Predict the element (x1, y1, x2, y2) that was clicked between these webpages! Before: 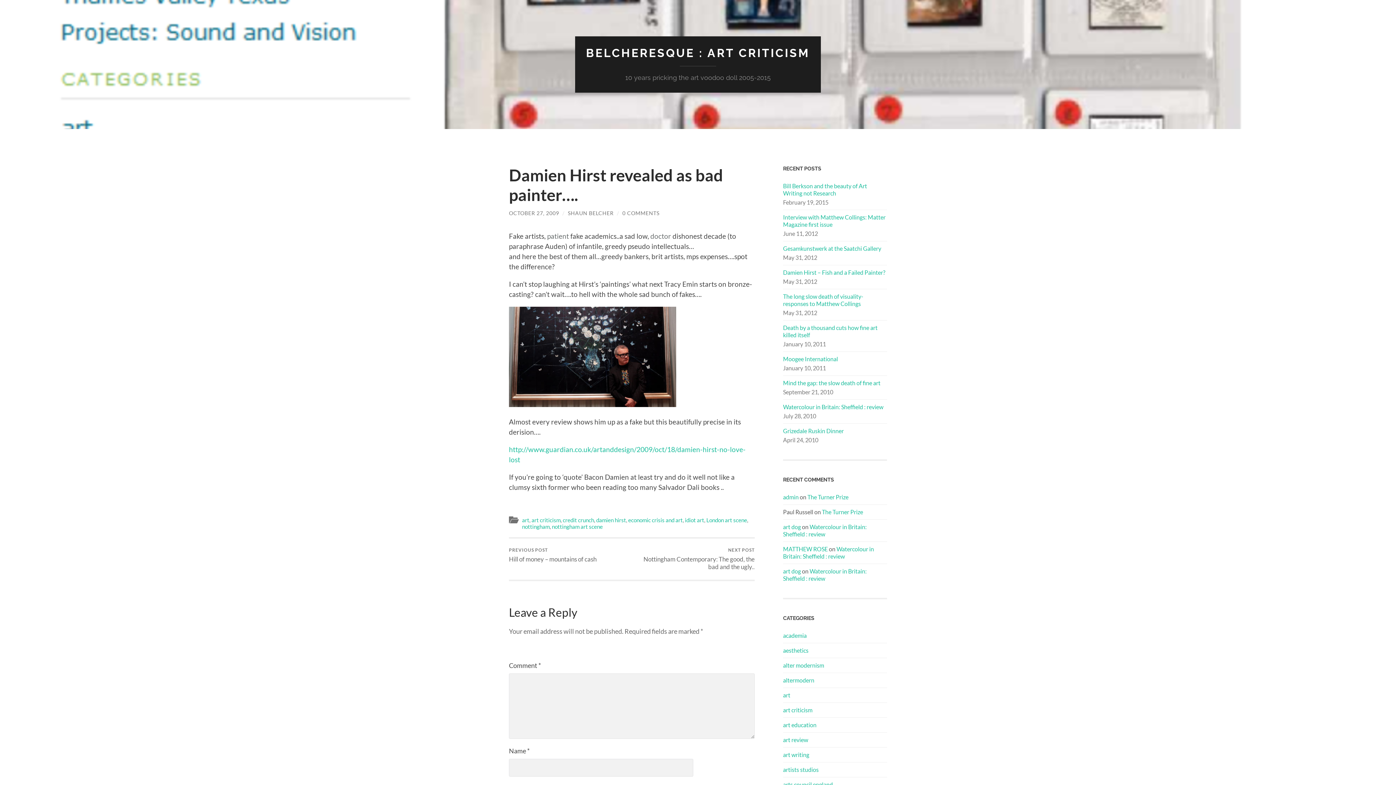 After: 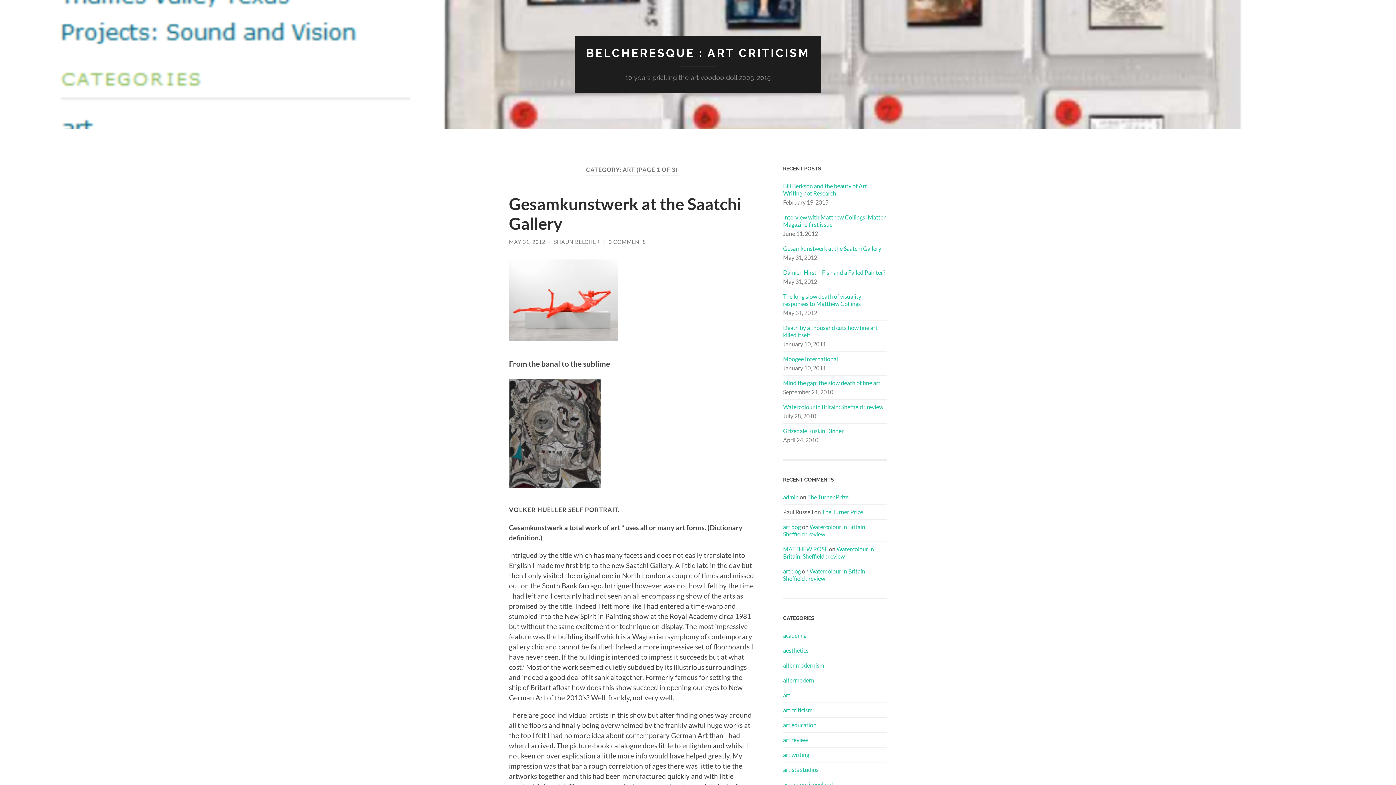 Action: bbox: (783, 691, 790, 698) label: art